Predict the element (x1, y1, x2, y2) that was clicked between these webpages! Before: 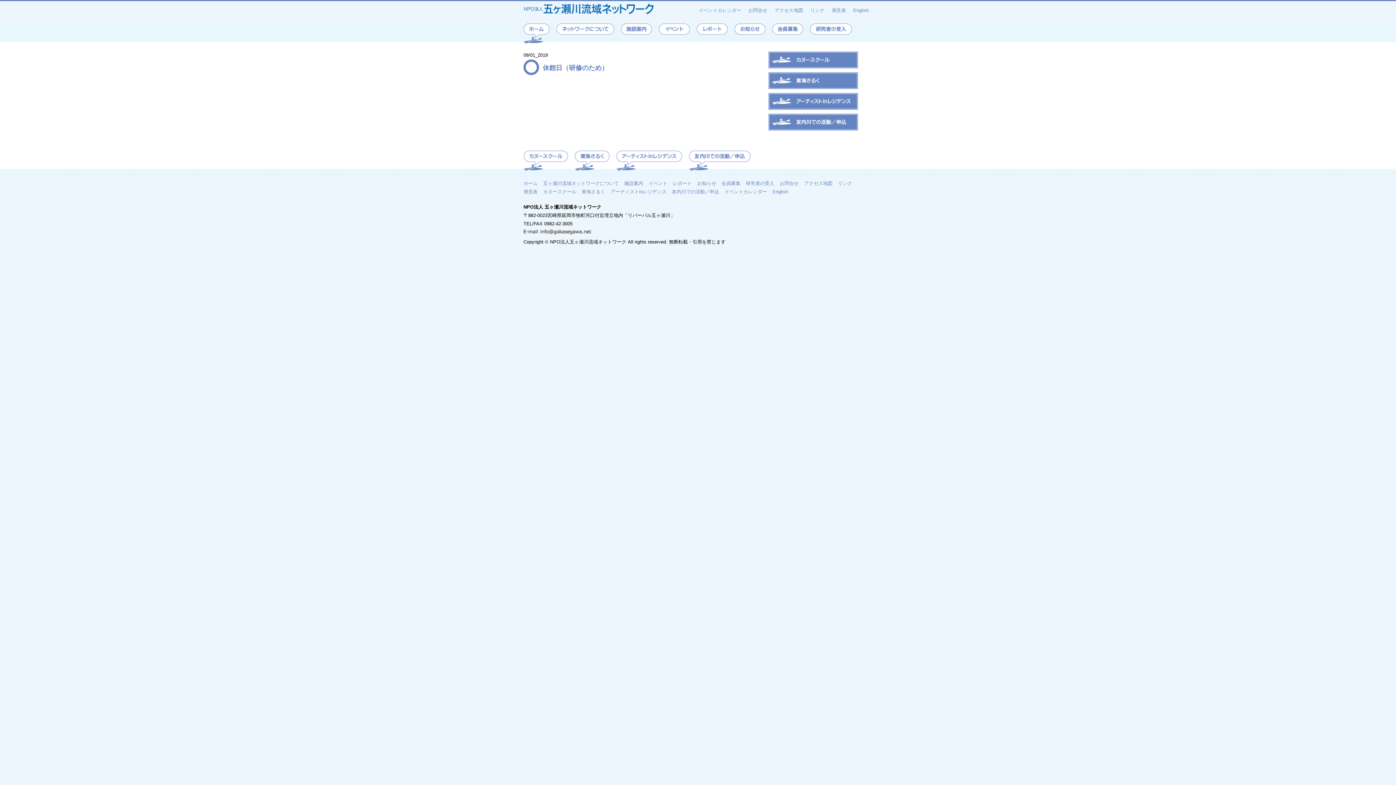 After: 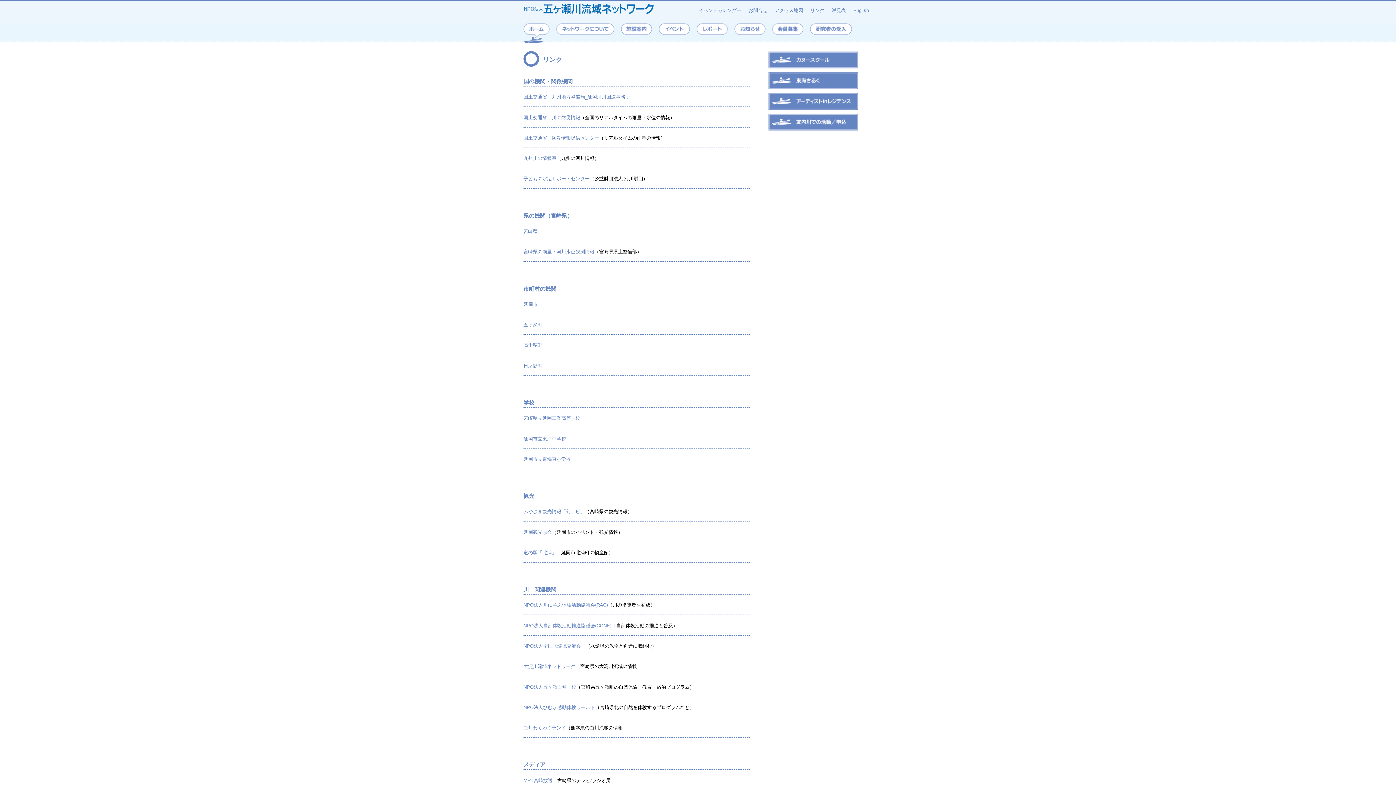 Action: label: リンク bbox: (838, 177, 857, 185)